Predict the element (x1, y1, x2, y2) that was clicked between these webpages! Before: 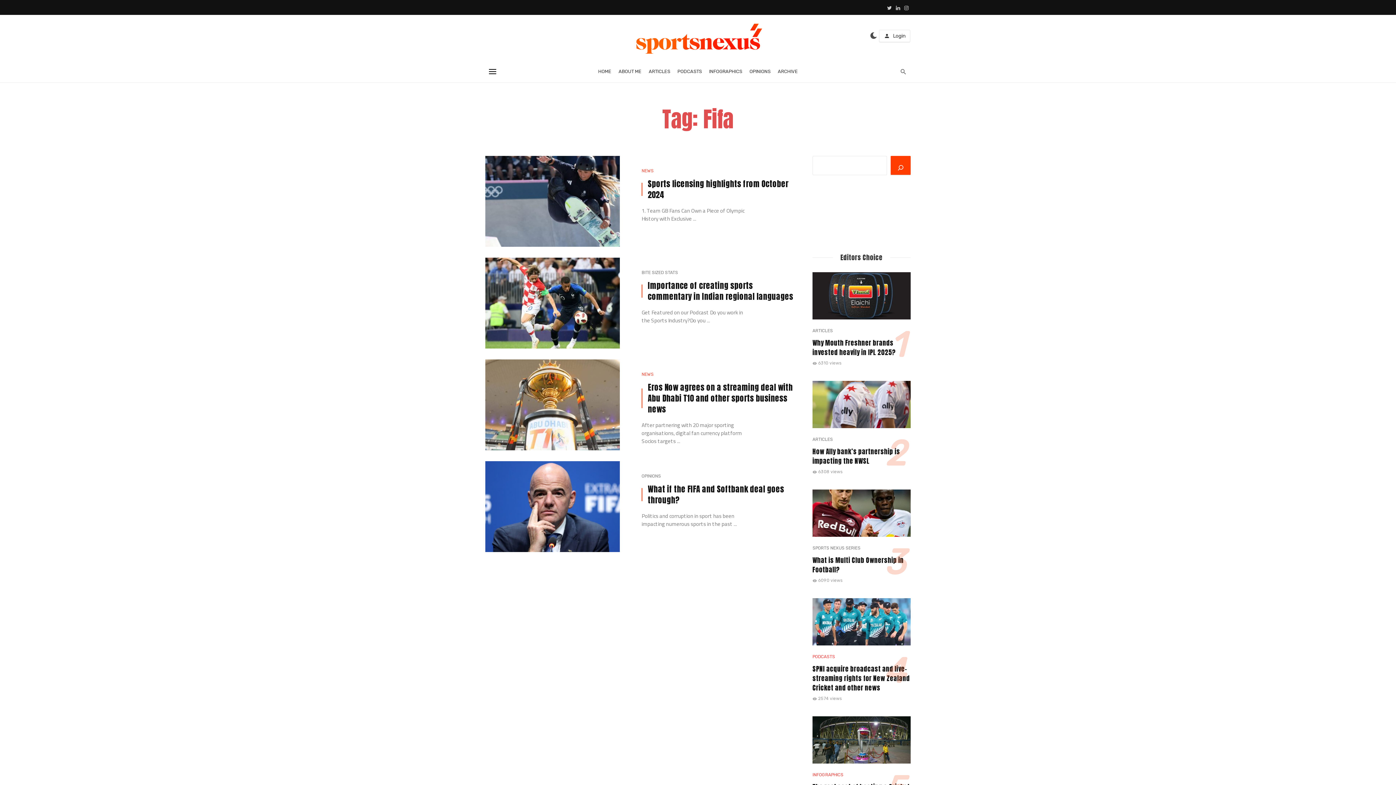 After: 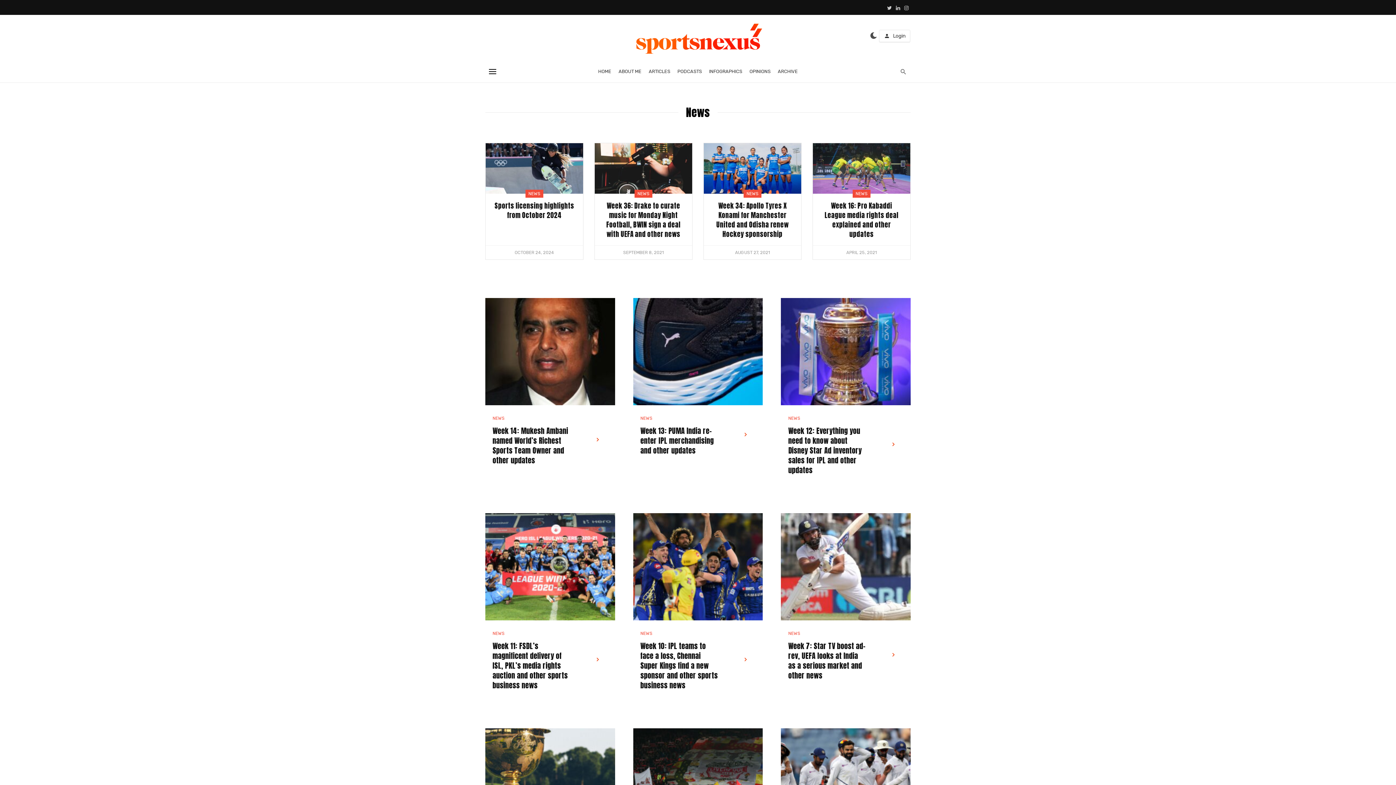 Action: bbox: (641, 371, 653, 377) label: NEWS